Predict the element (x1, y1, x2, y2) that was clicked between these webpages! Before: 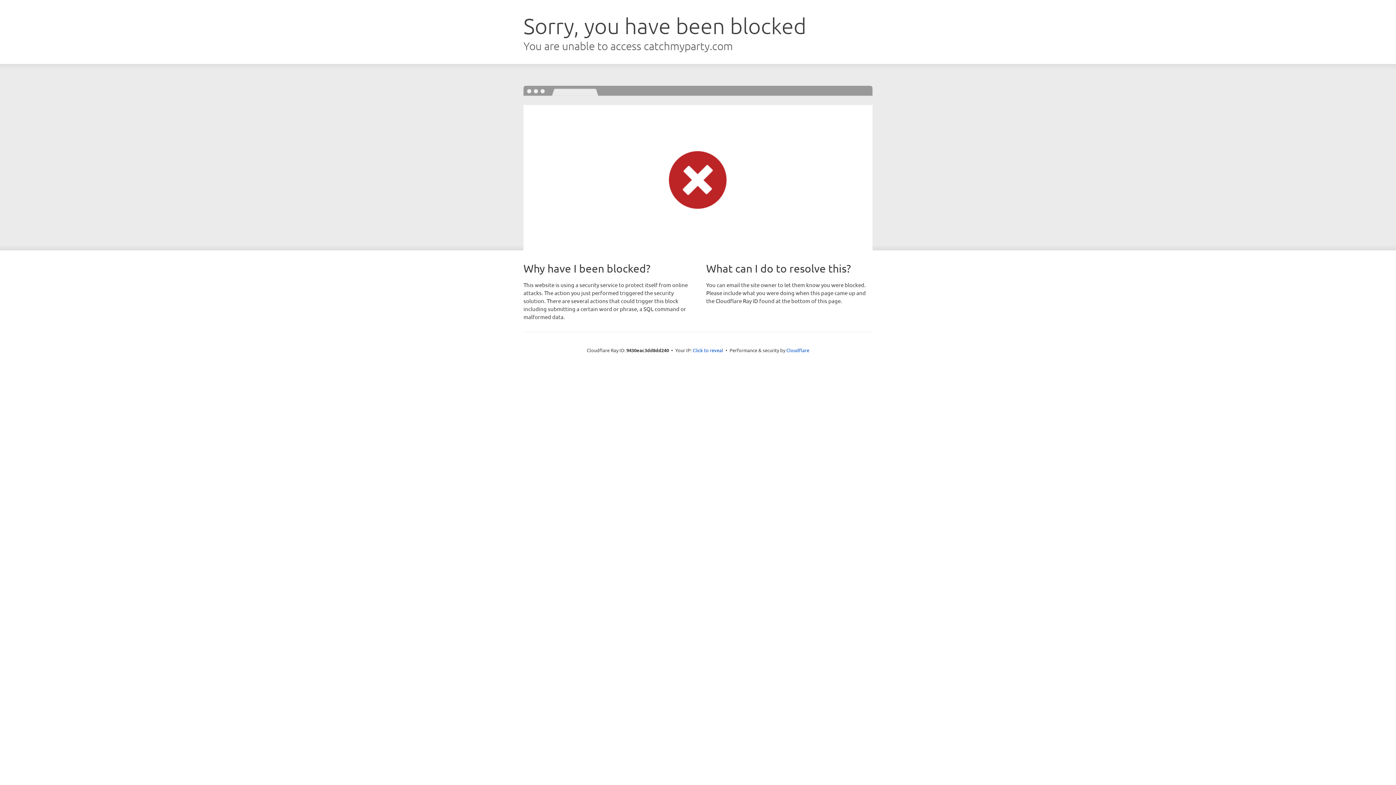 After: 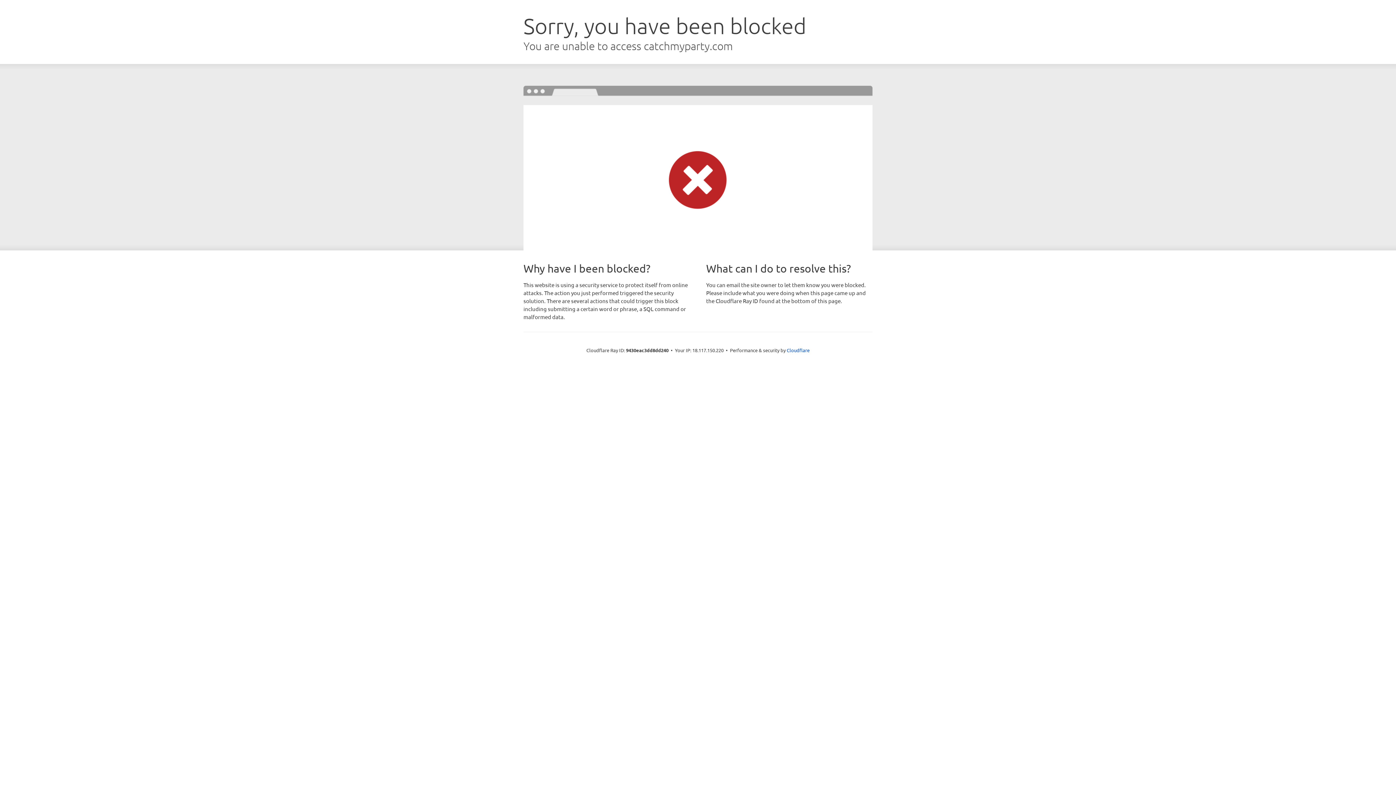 Action: bbox: (692, 346, 723, 353) label: Click to reveal